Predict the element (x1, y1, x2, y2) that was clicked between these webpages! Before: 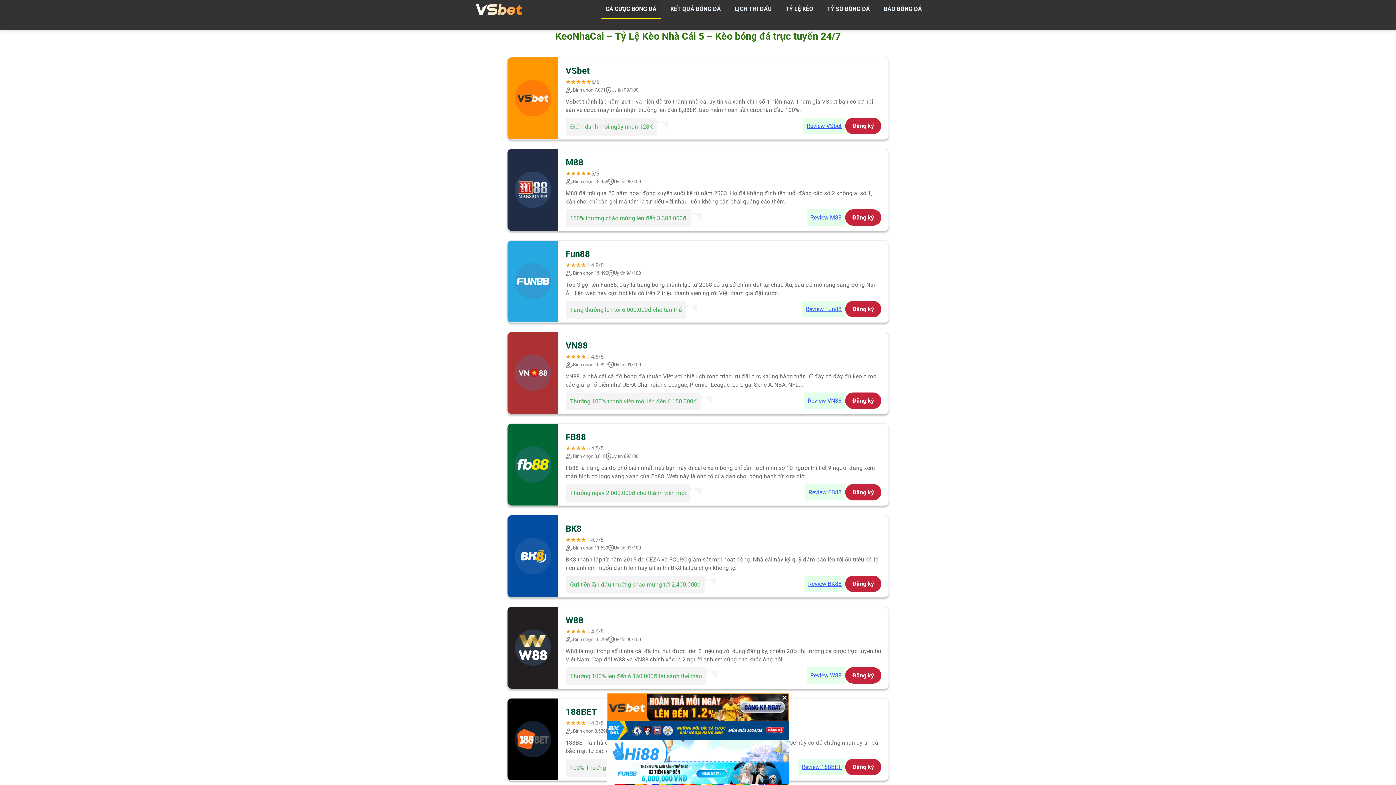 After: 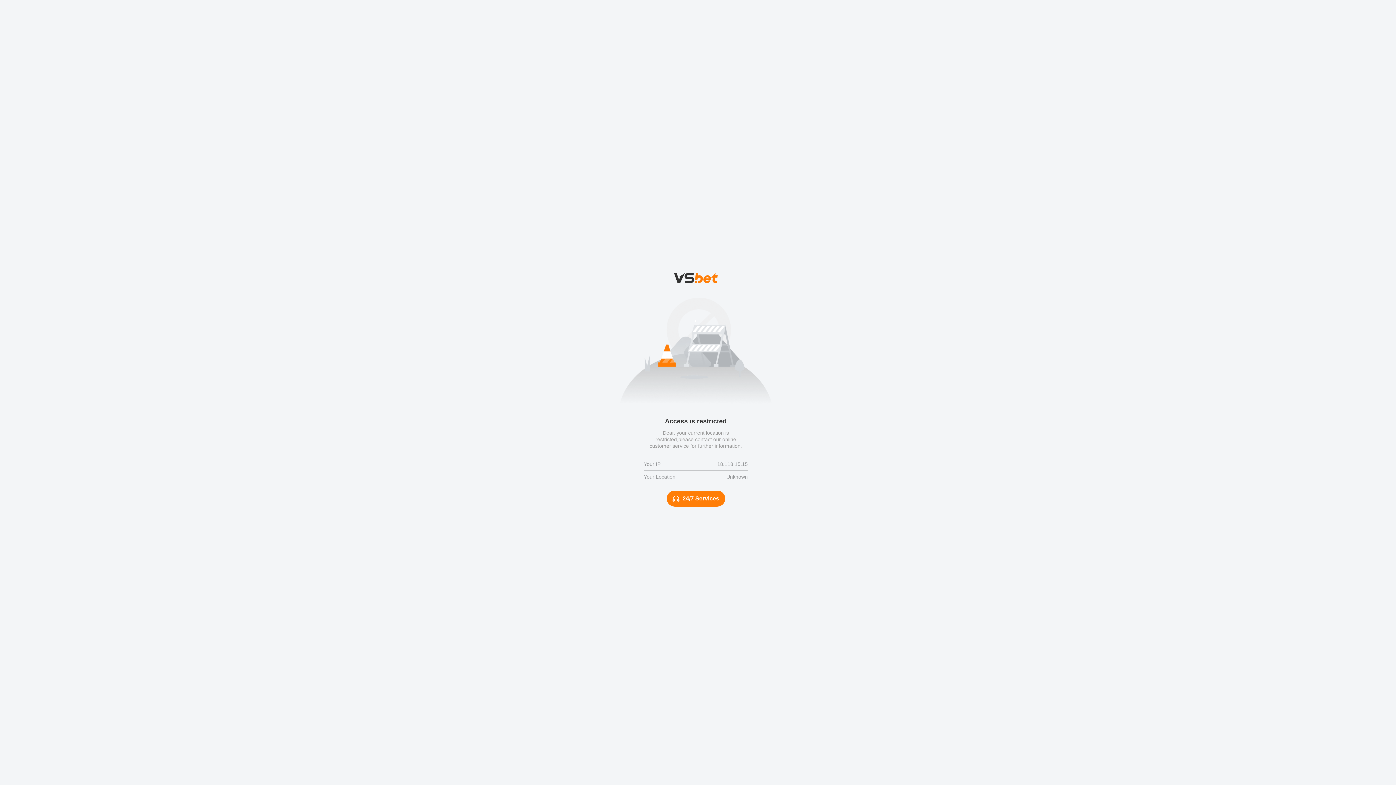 Action: bbox: (845, 667, 881, 683) label: Đăng ký